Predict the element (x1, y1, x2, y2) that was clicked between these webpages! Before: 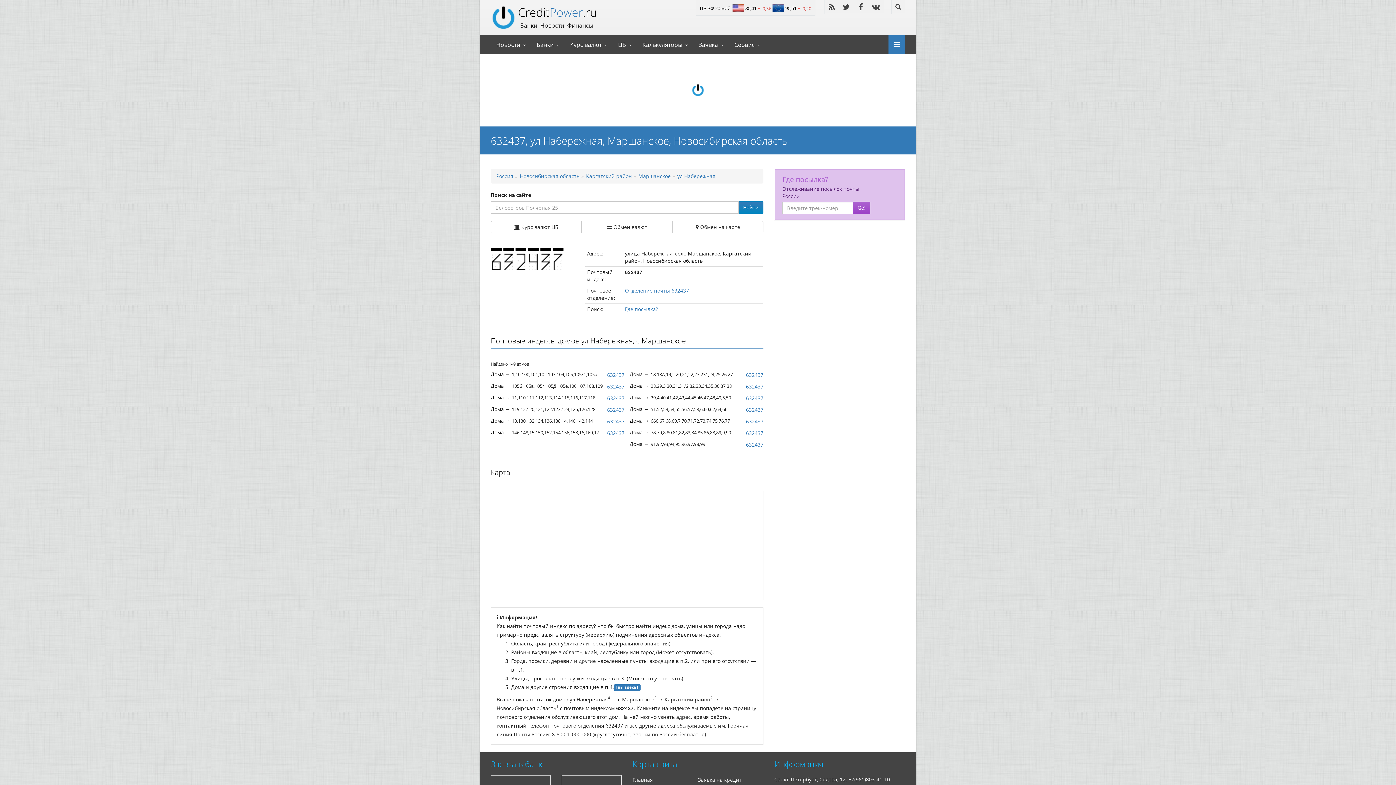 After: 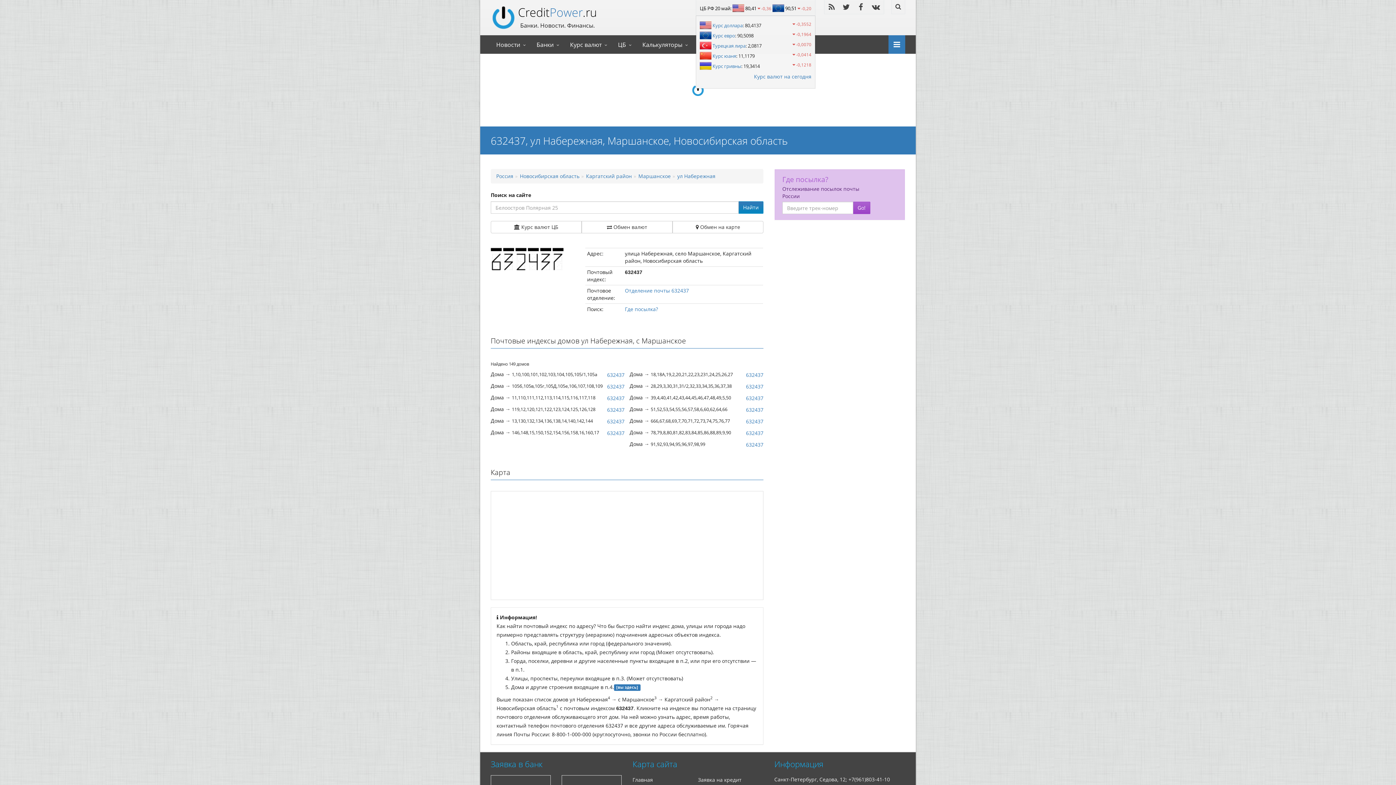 Action: label: ЦБ РФ 20 май:  80,41  -0,36  90,51  -0,20 bbox: (696, 0, 815, 15)